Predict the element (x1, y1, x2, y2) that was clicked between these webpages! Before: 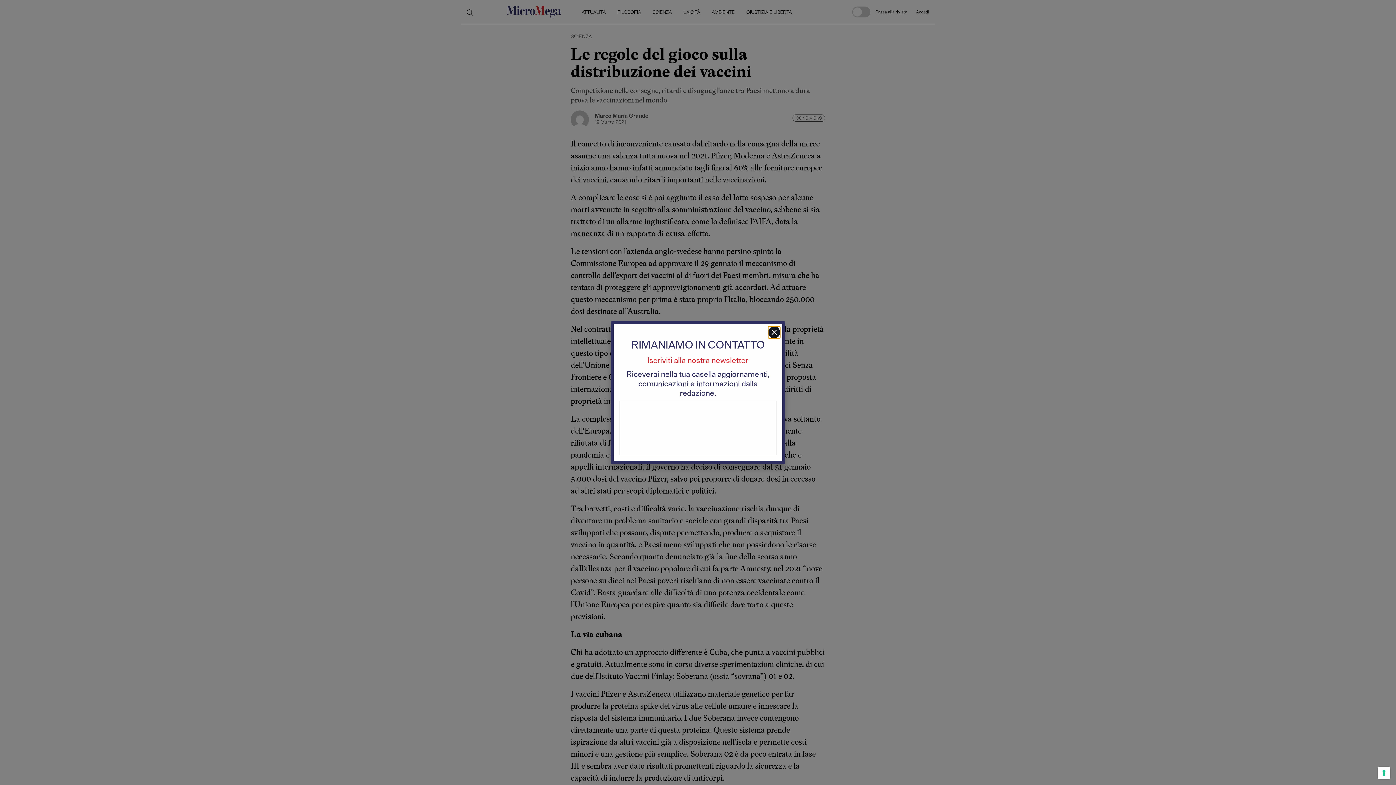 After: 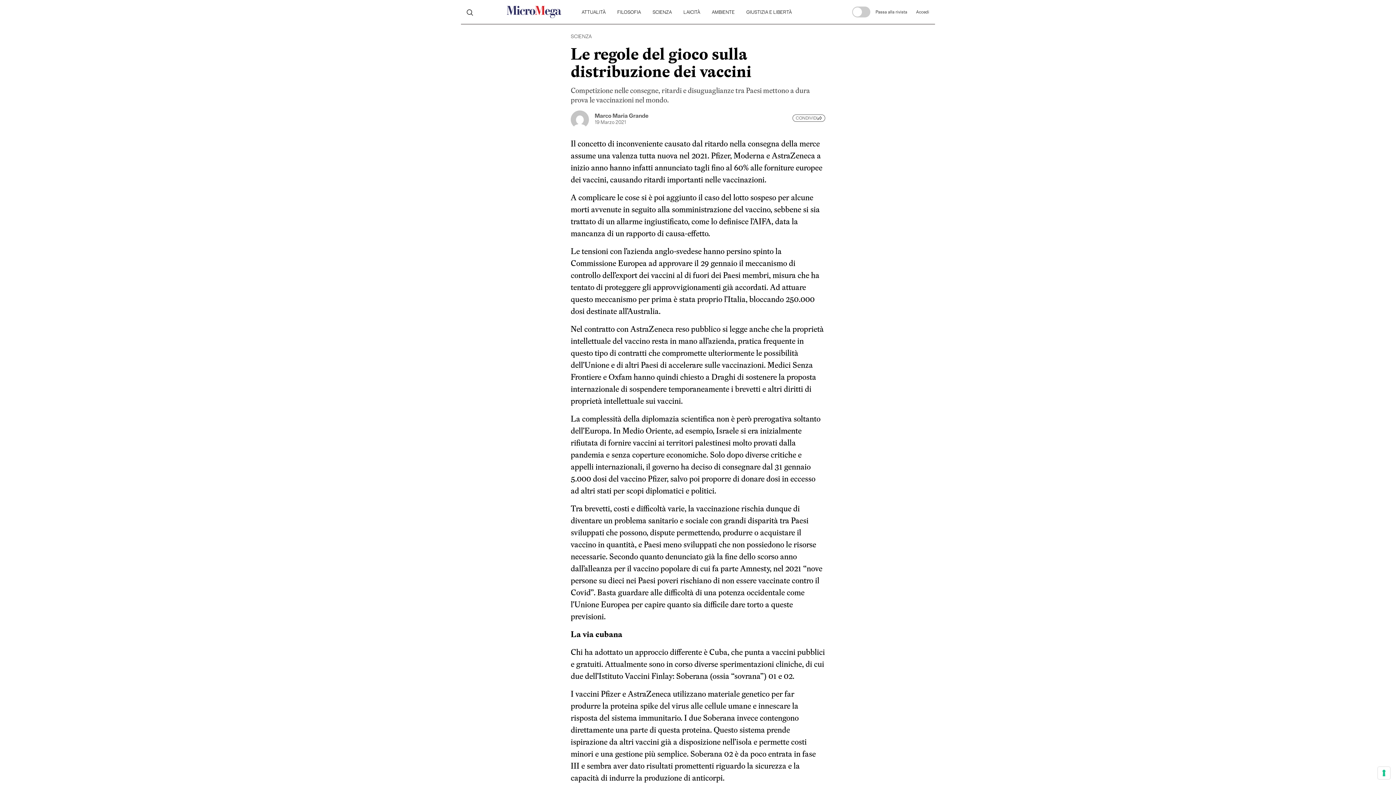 Action: bbox: (768, 326, 780, 338)